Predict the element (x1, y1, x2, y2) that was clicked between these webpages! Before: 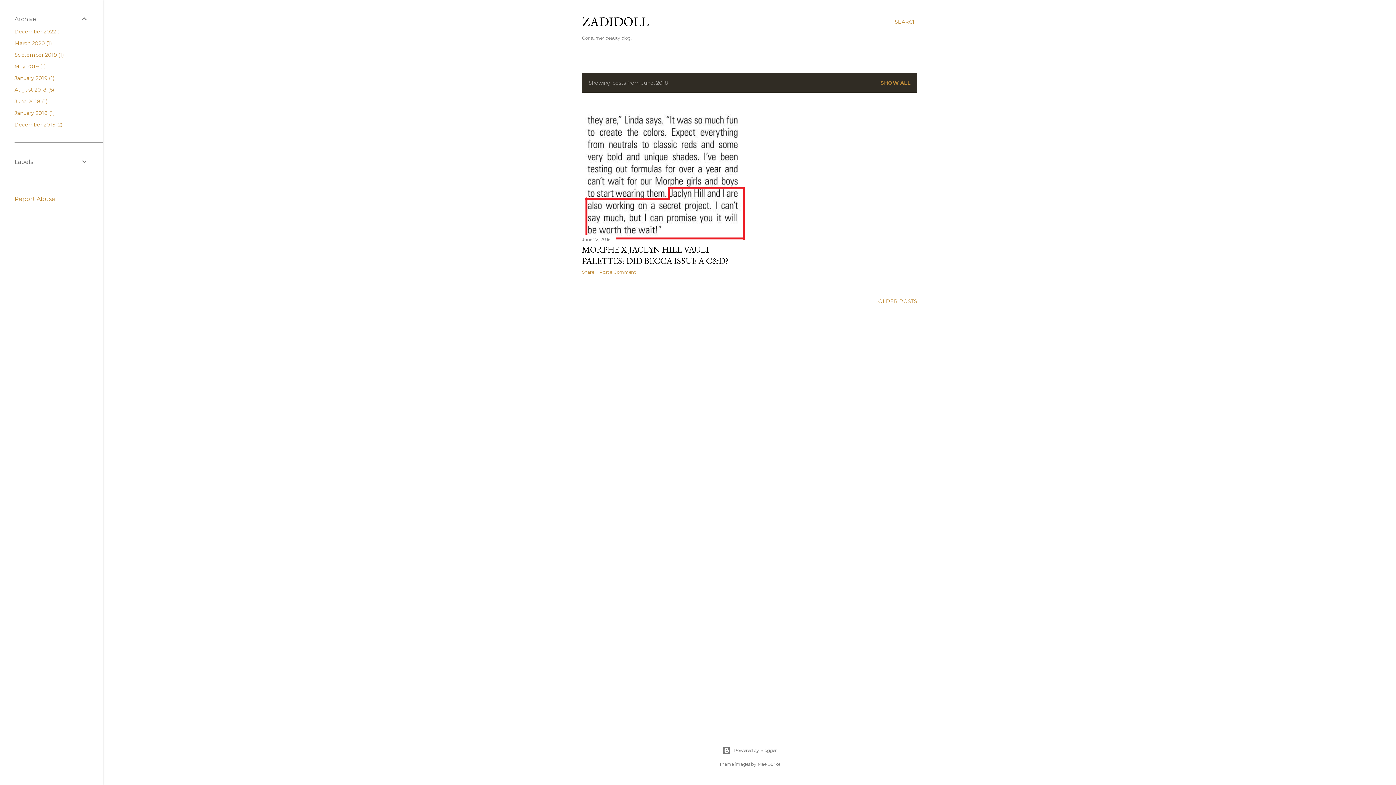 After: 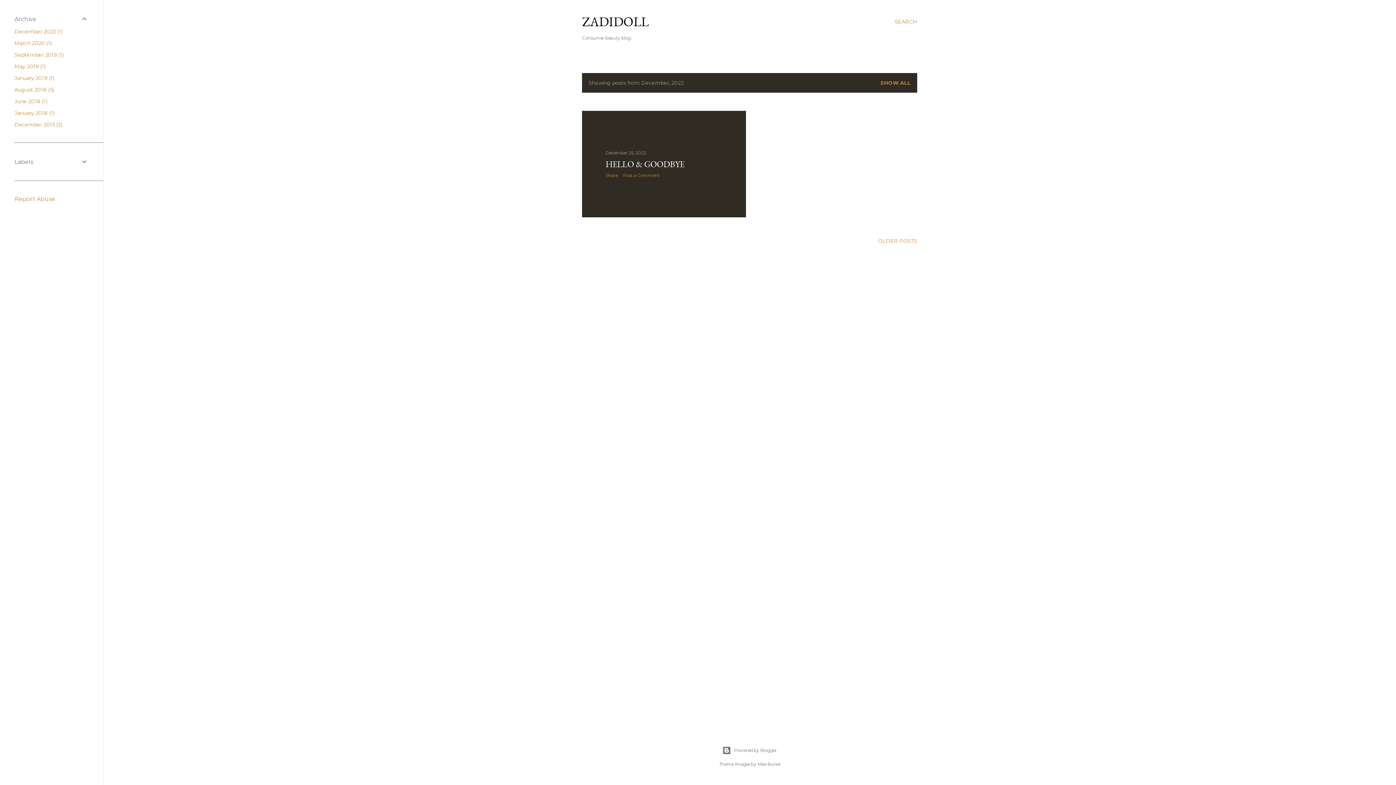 Action: label: December 20221 bbox: (14, 28, 62, 34)